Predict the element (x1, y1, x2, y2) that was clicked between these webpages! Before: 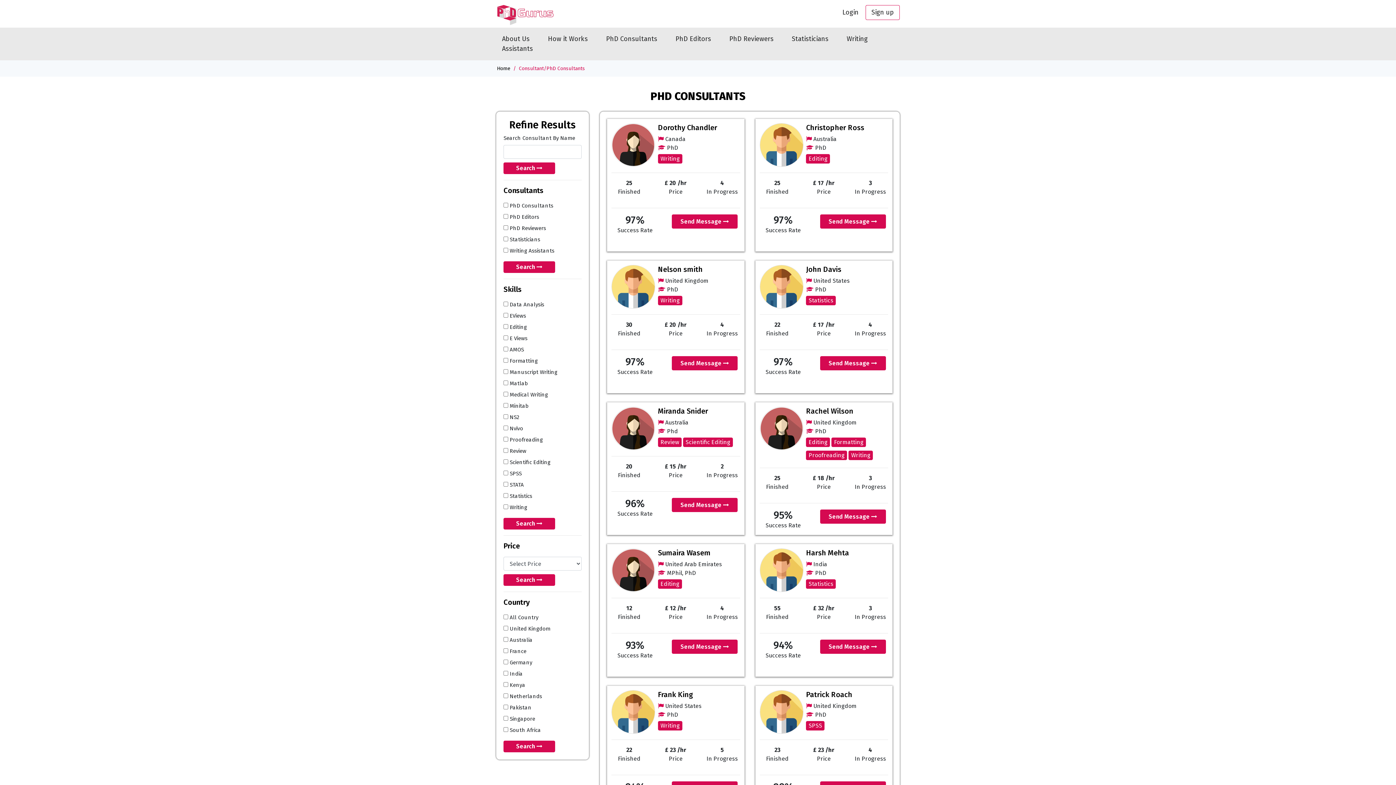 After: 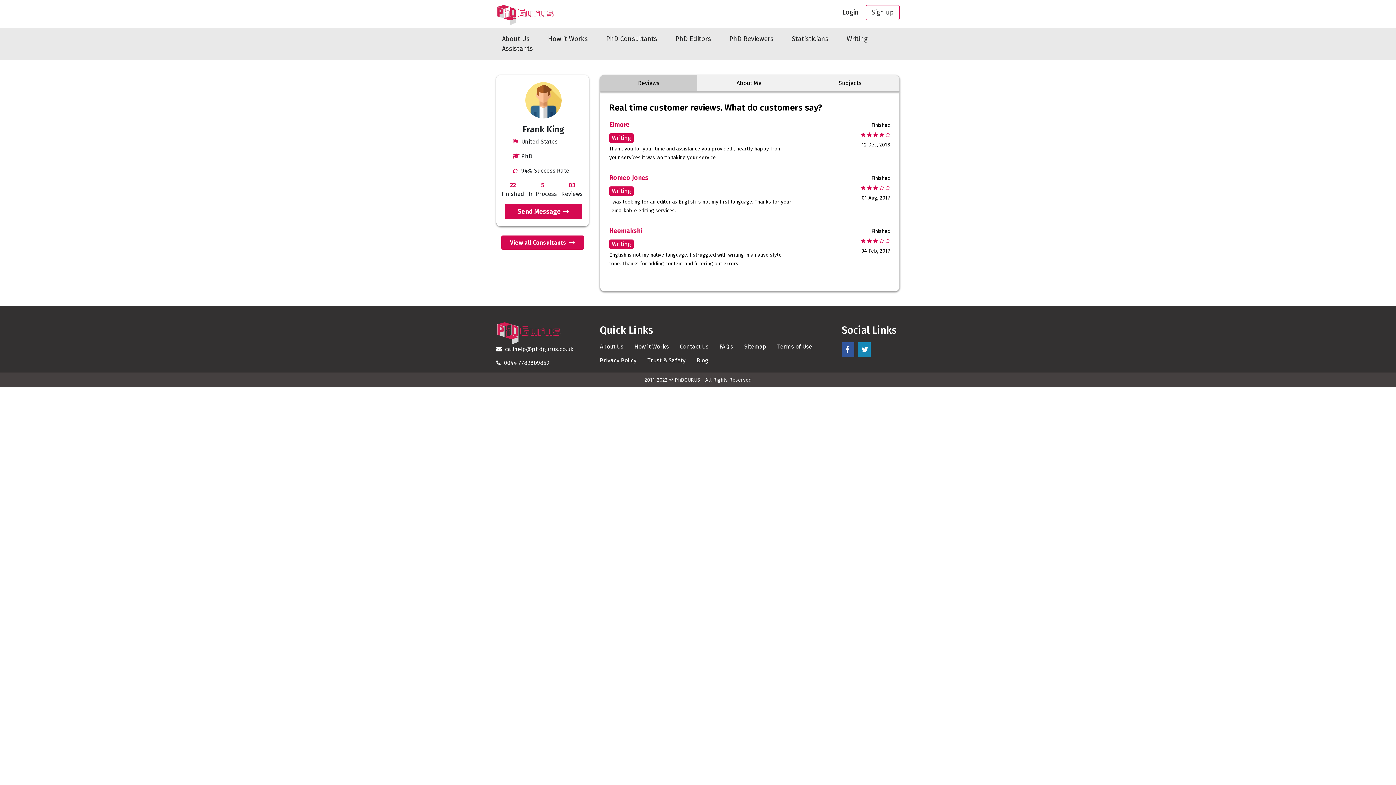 Action: bbox: (658, 690, 693, 699) label: Frank King